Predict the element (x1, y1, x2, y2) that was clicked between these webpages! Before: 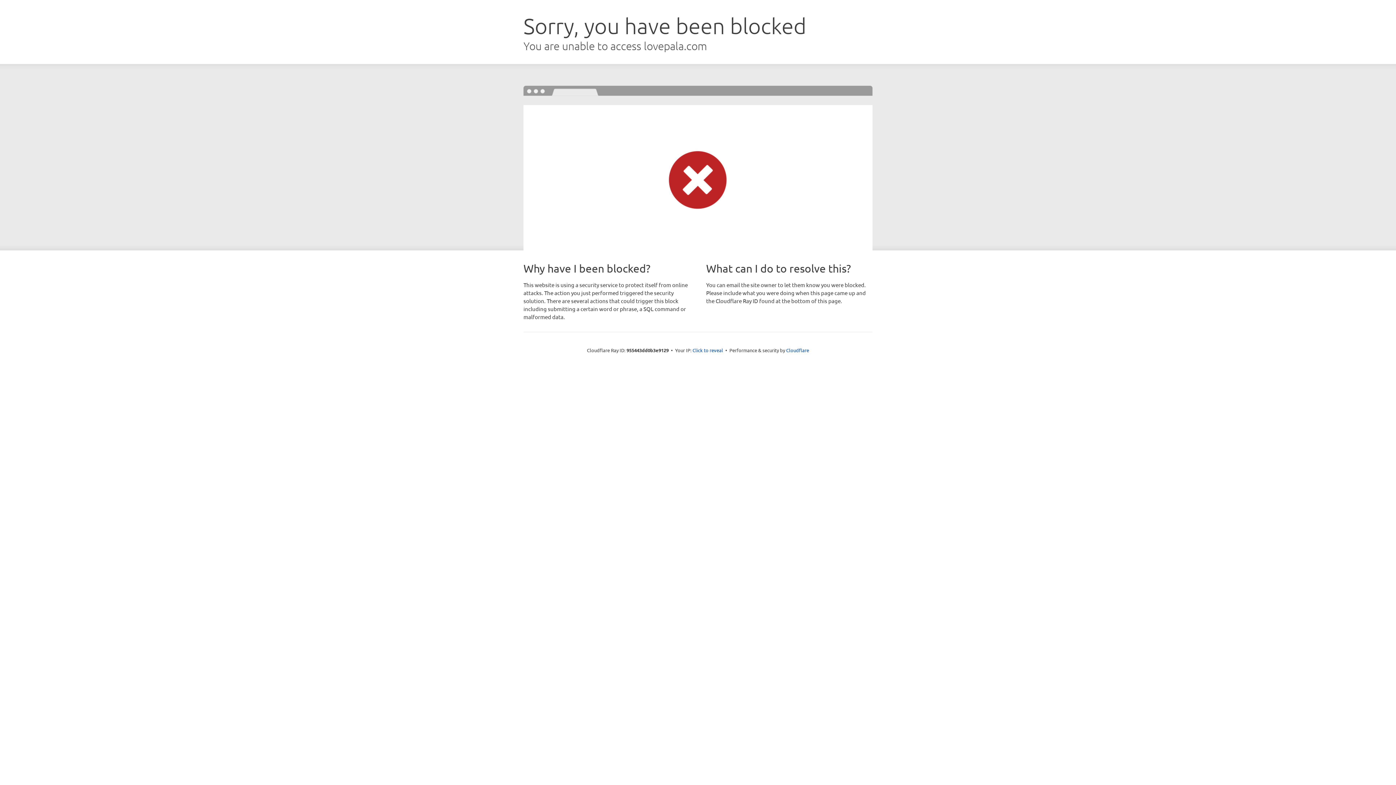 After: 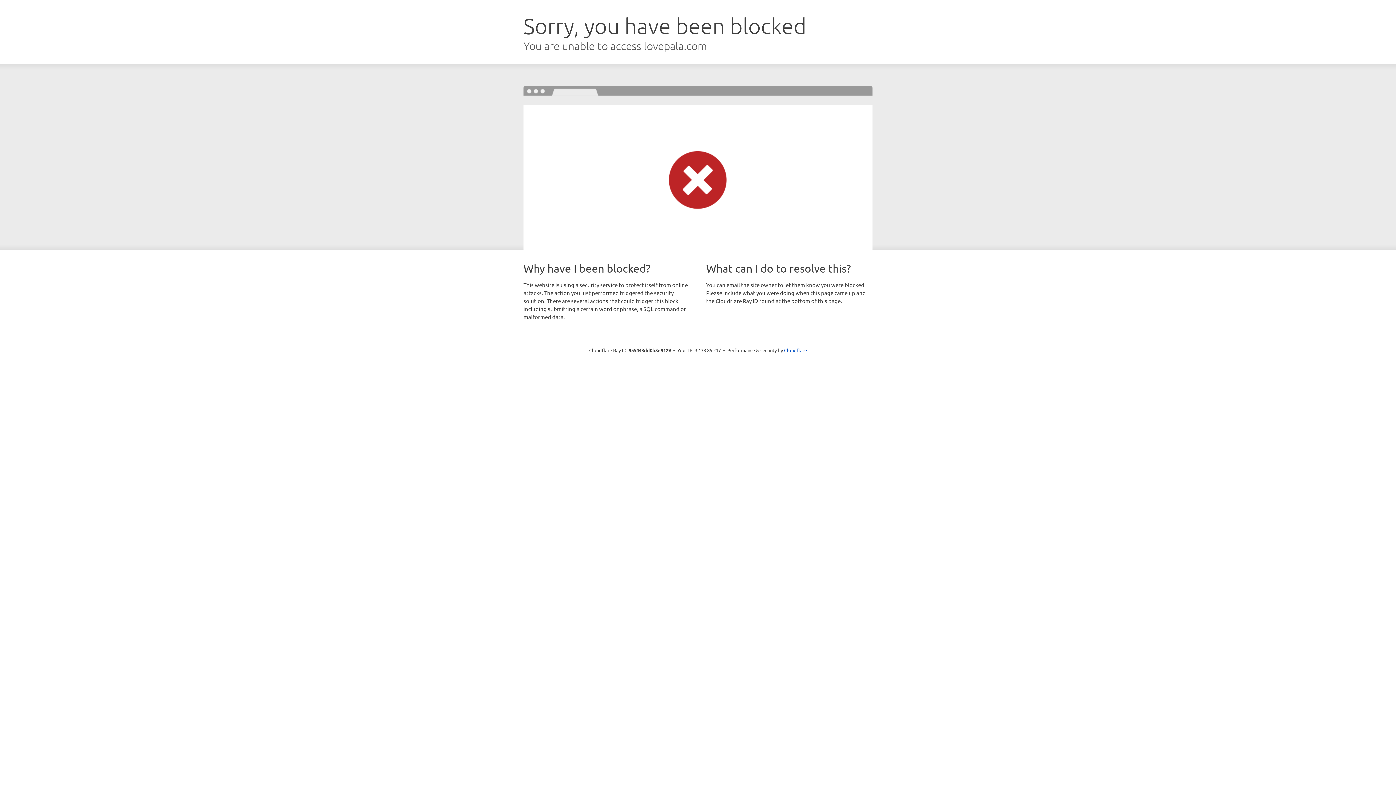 Action: bbox: (692, 346, 723, 353) label: Click to reveal